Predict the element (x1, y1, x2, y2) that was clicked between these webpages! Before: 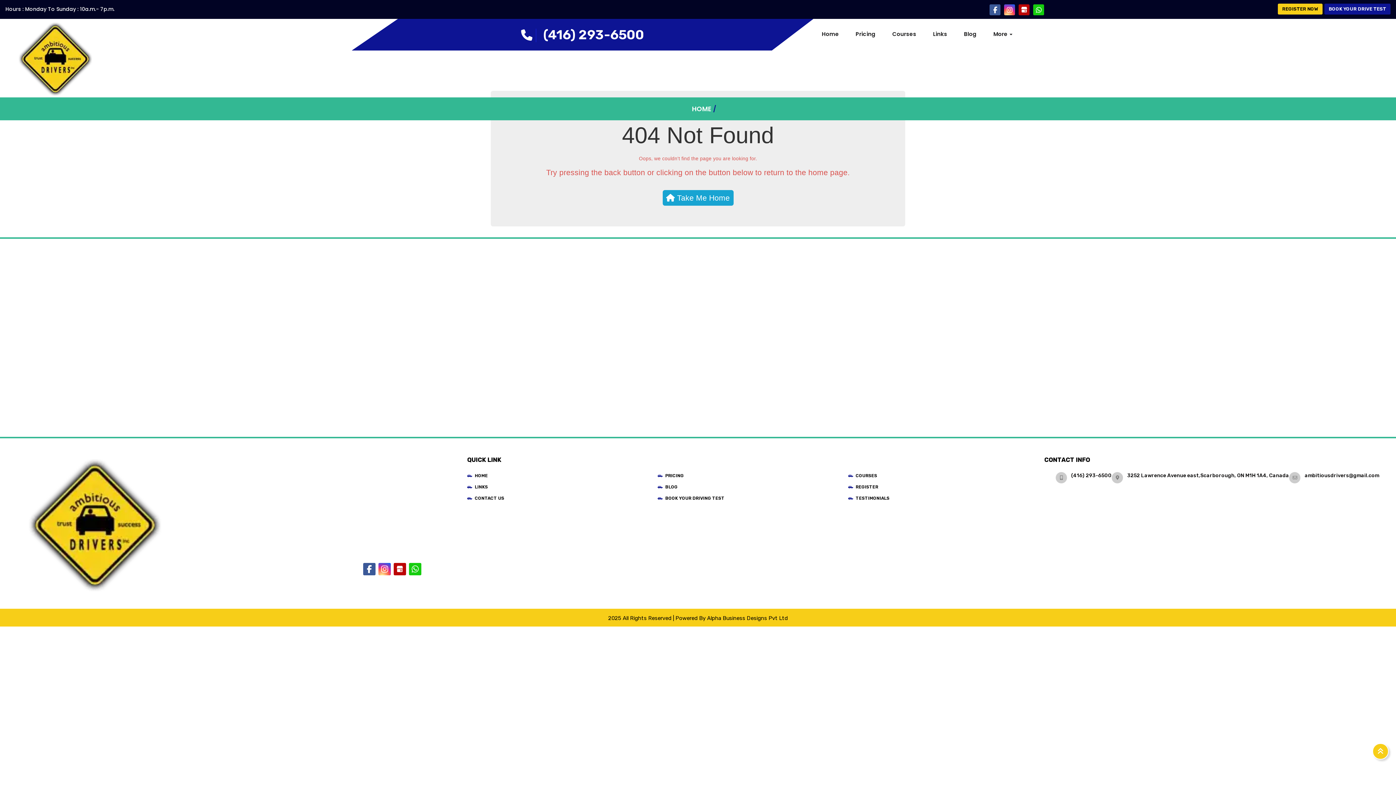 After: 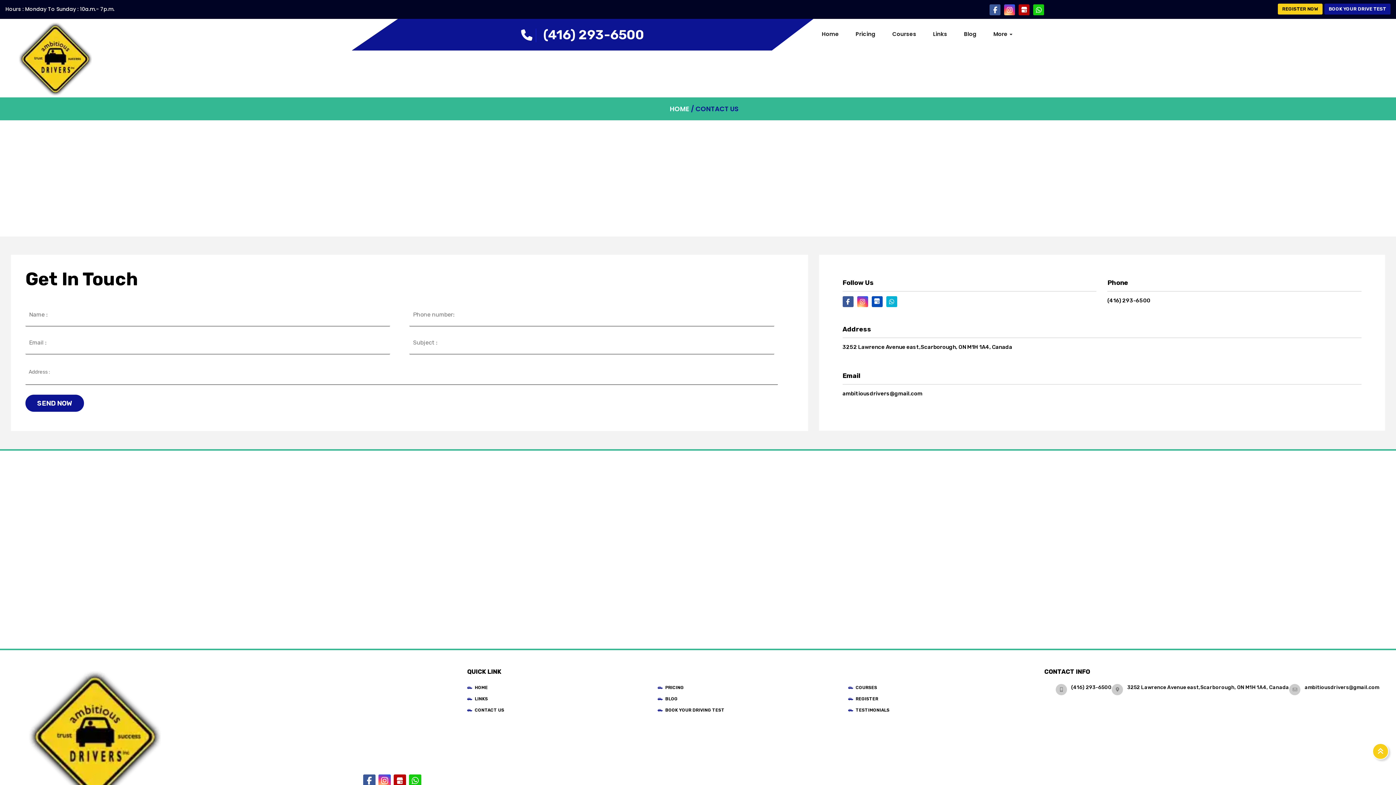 Action: bbox: (474, 496, 504, 501) label: CONTACT US